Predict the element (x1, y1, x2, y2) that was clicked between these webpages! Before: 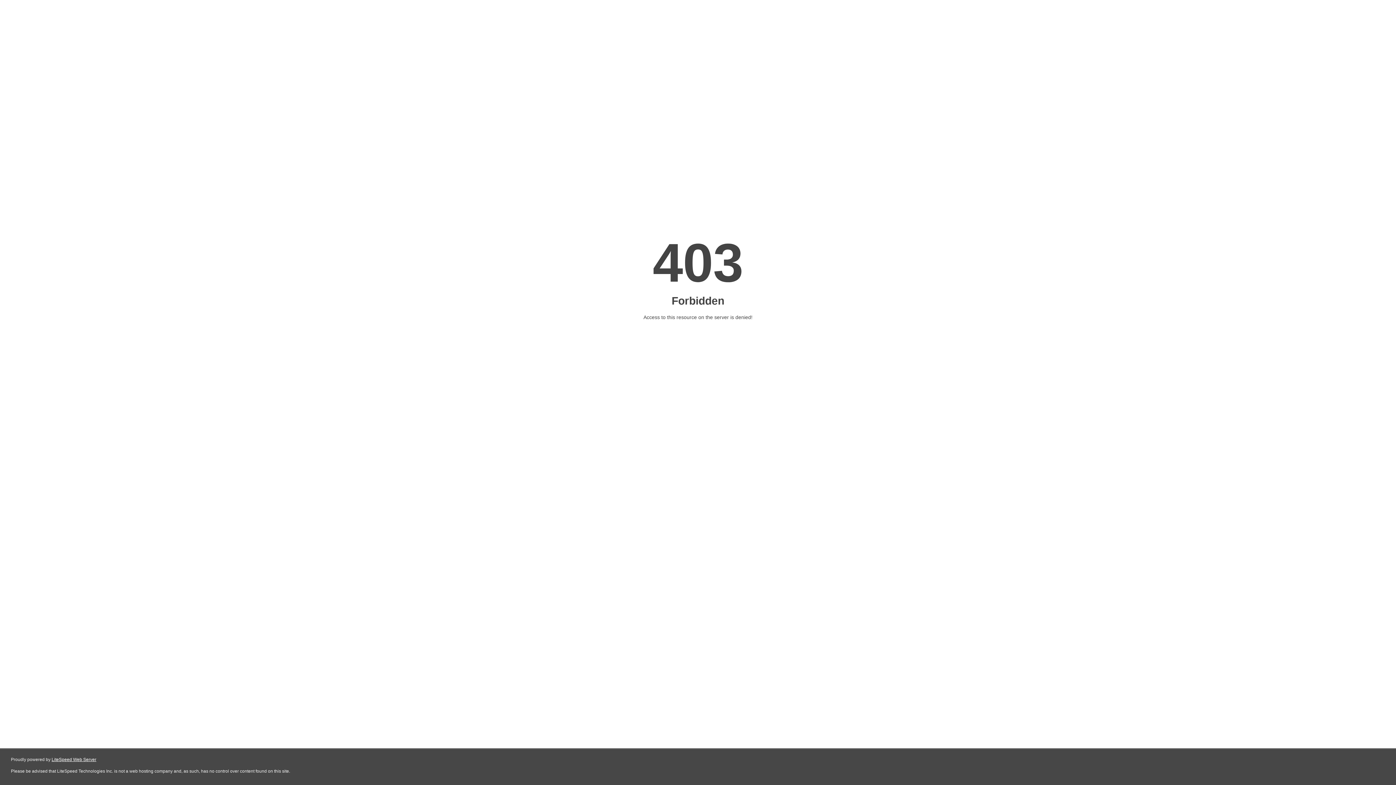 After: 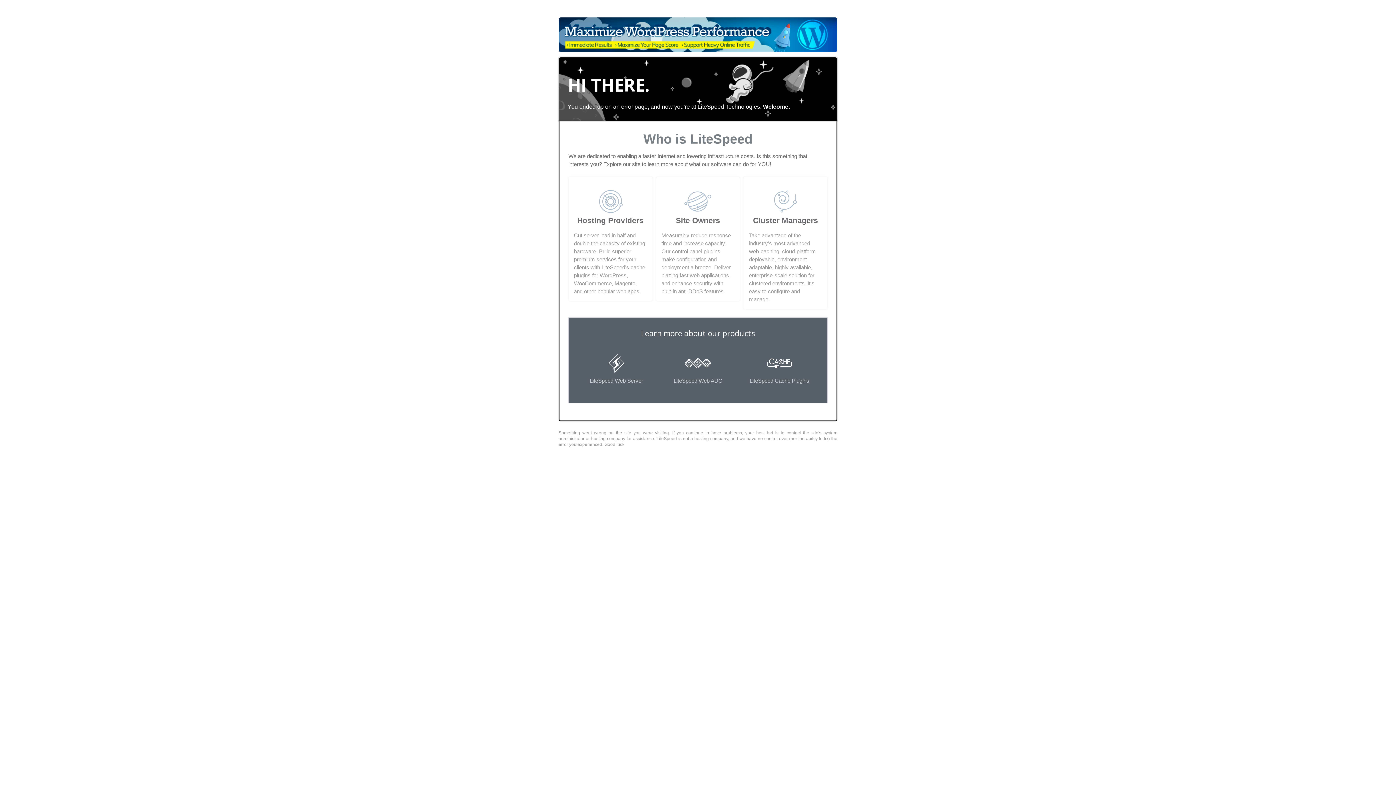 Action: bbox: (51, 757, 96, 762) label: LiteSpeed Web Server